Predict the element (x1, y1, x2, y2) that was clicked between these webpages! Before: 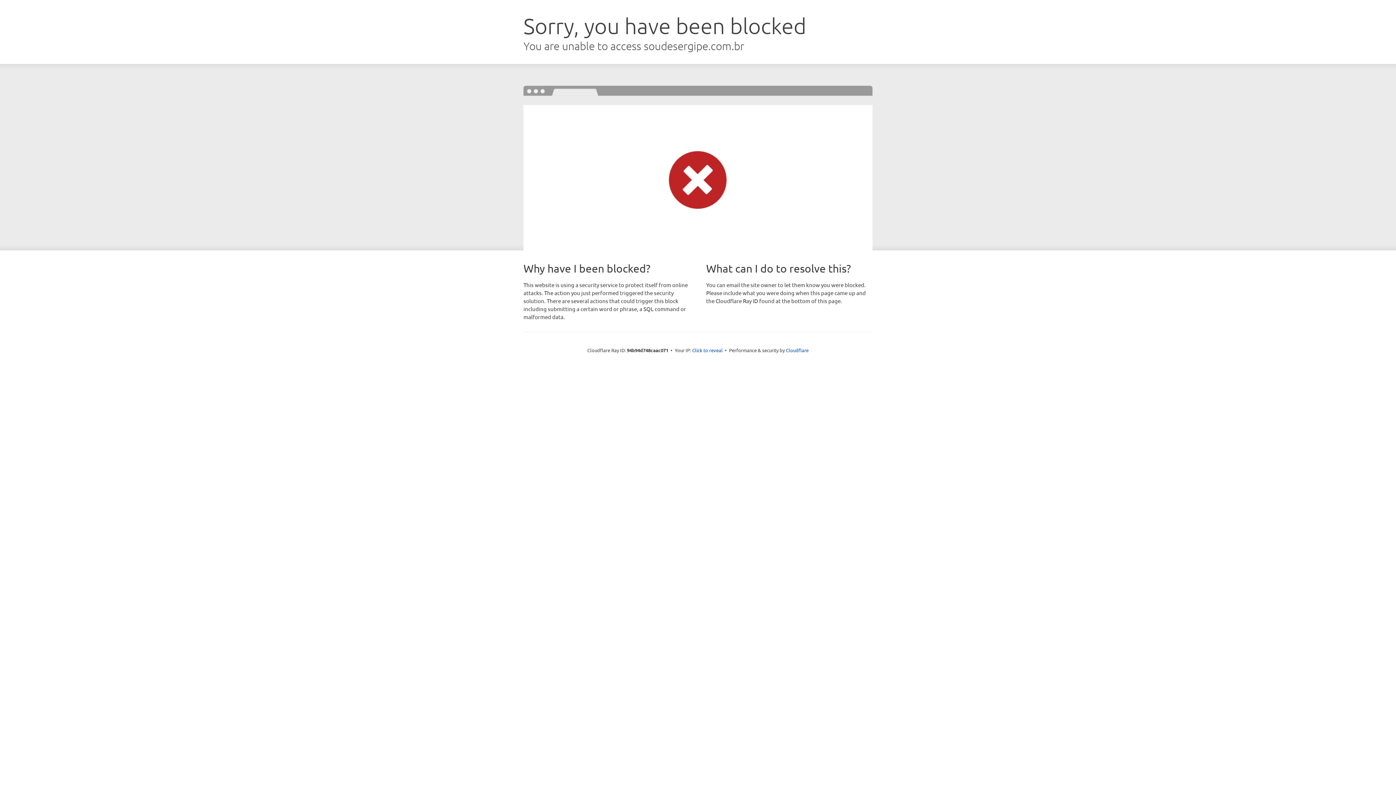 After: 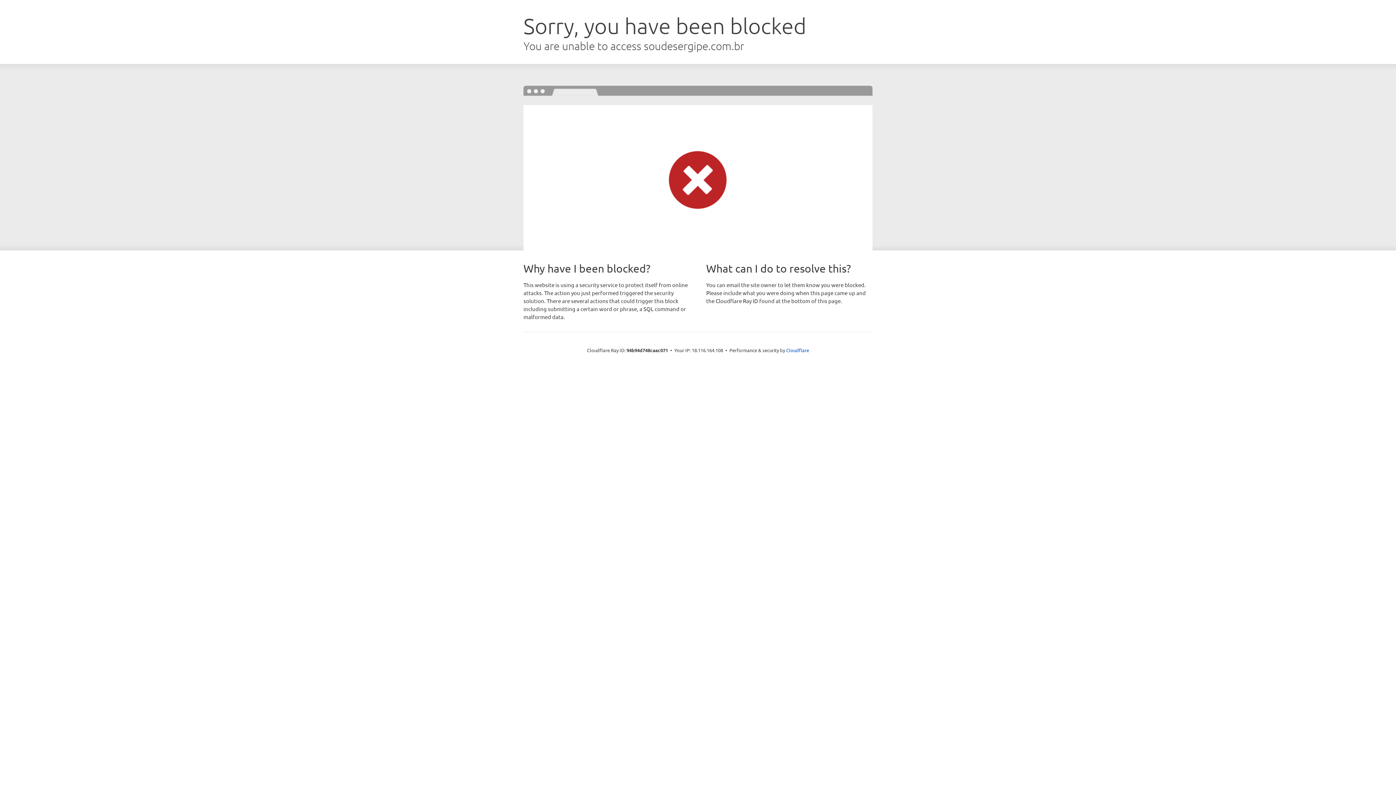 Action: label: Click to reveal bbox: (692, 346, 722, 353)